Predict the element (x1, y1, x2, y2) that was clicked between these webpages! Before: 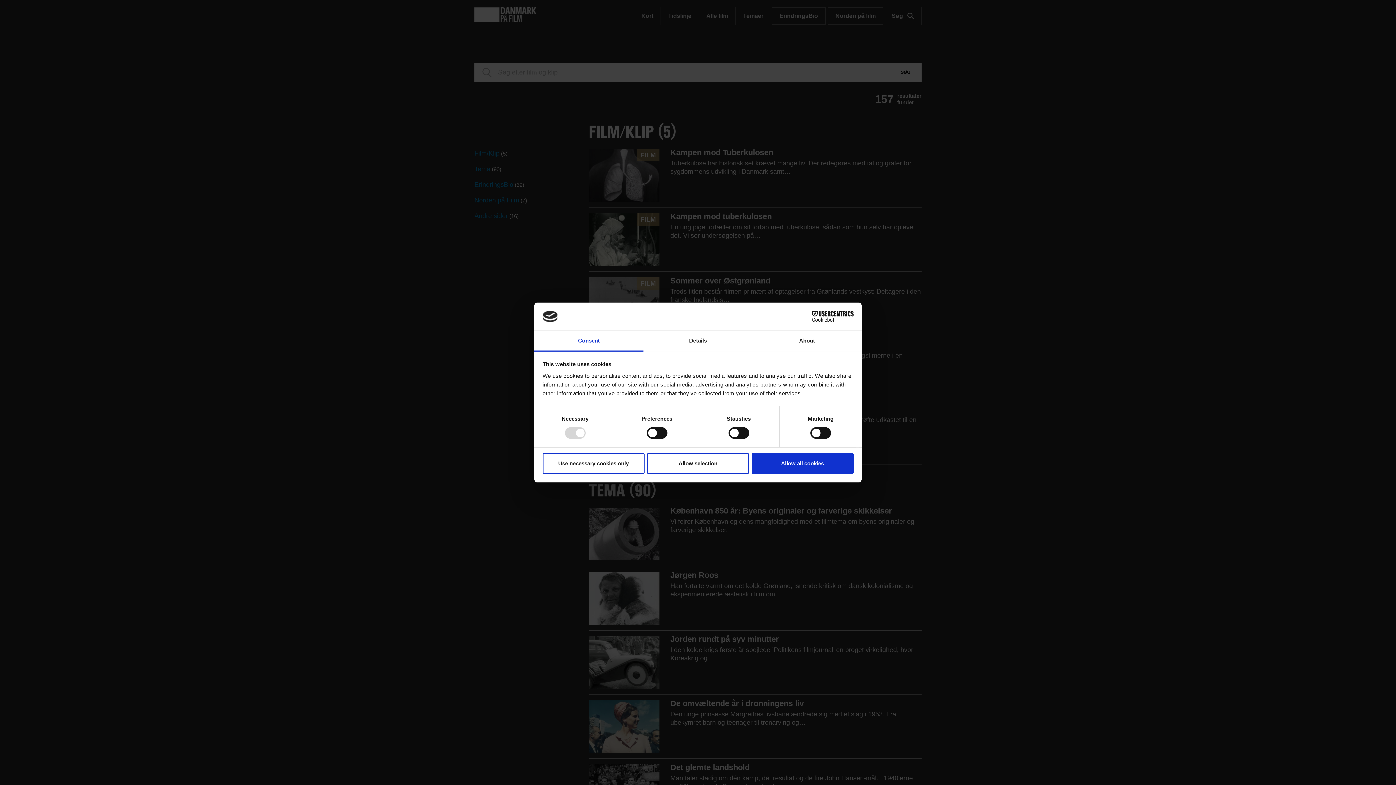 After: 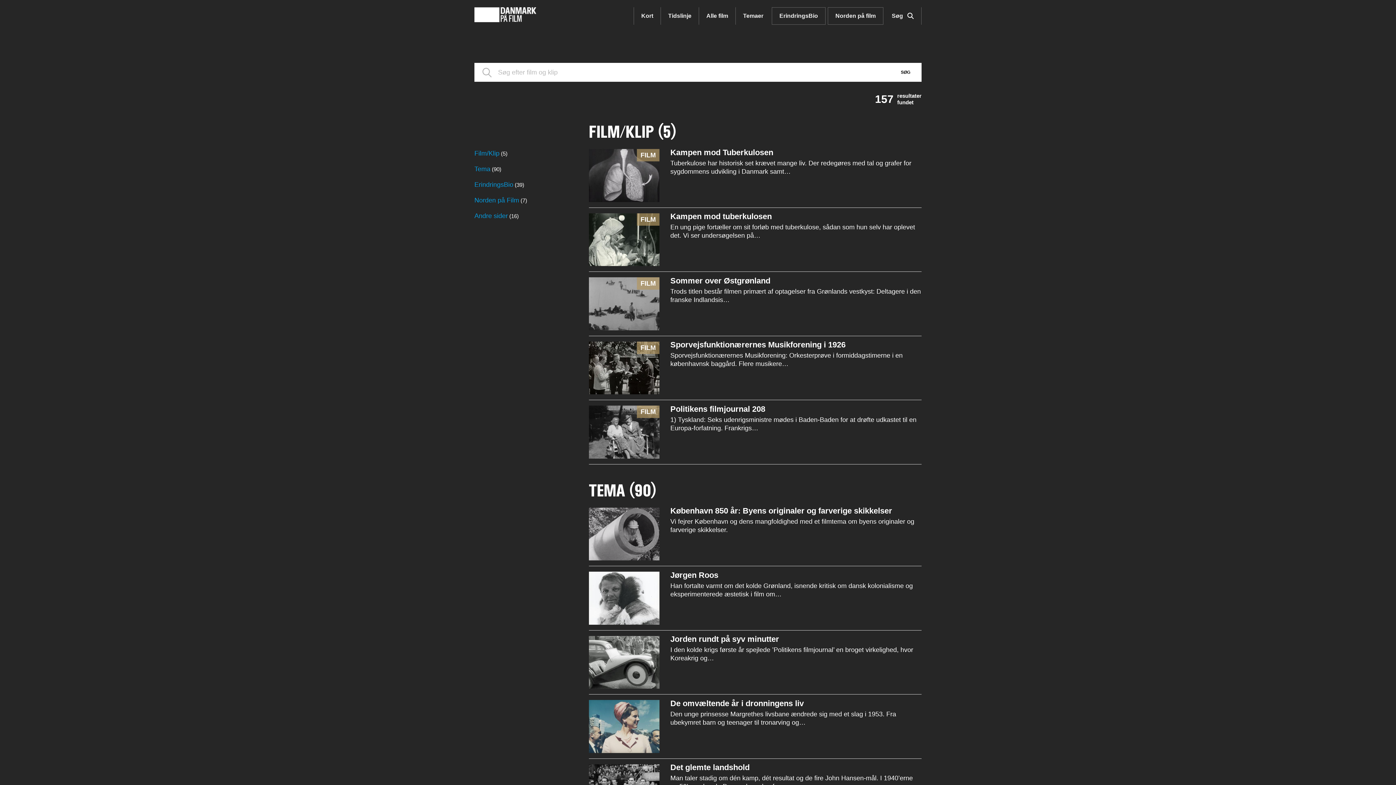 Action: bbox: (542, 453, 644, 474) label: Use necessary cookies only